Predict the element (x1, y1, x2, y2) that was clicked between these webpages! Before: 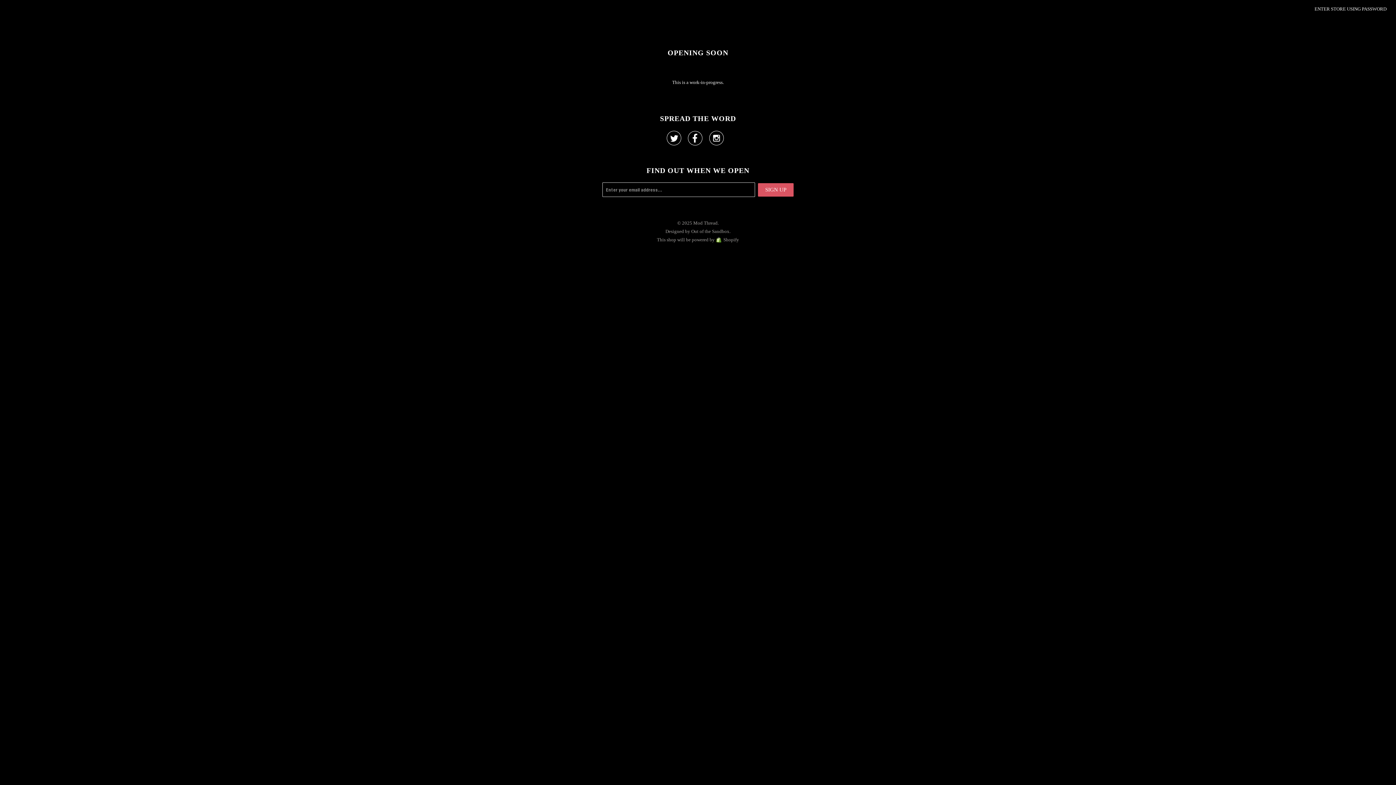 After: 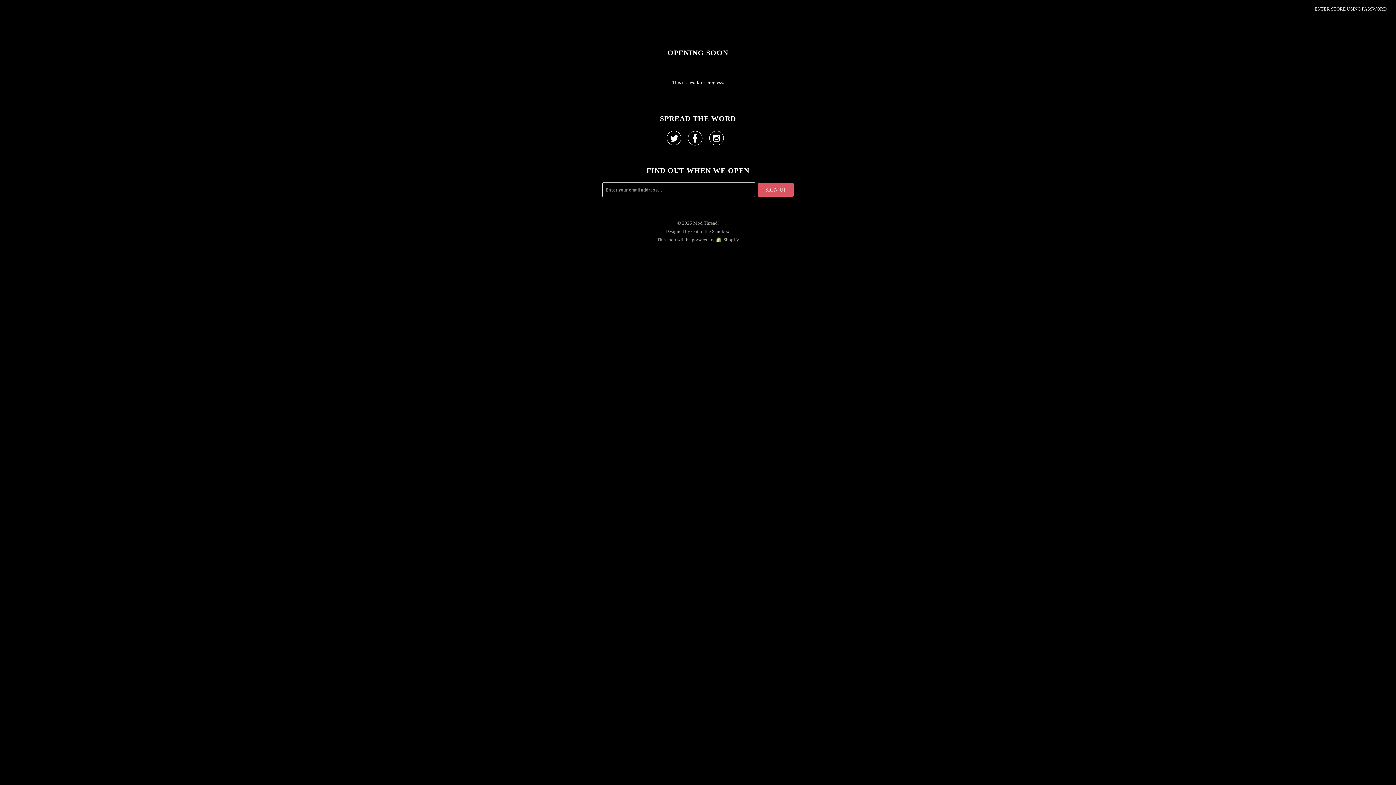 Action: bbox: (709, 136, 724, 144) label: 